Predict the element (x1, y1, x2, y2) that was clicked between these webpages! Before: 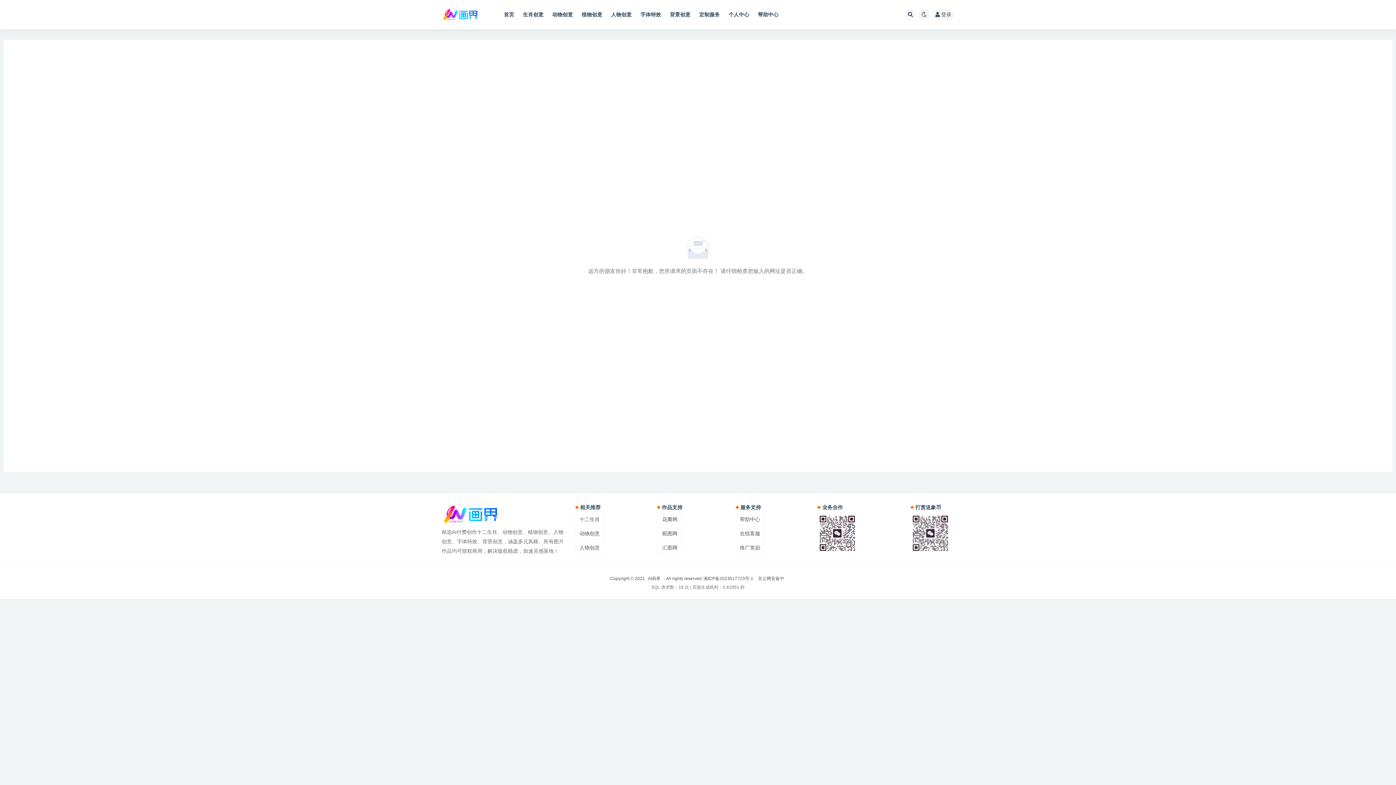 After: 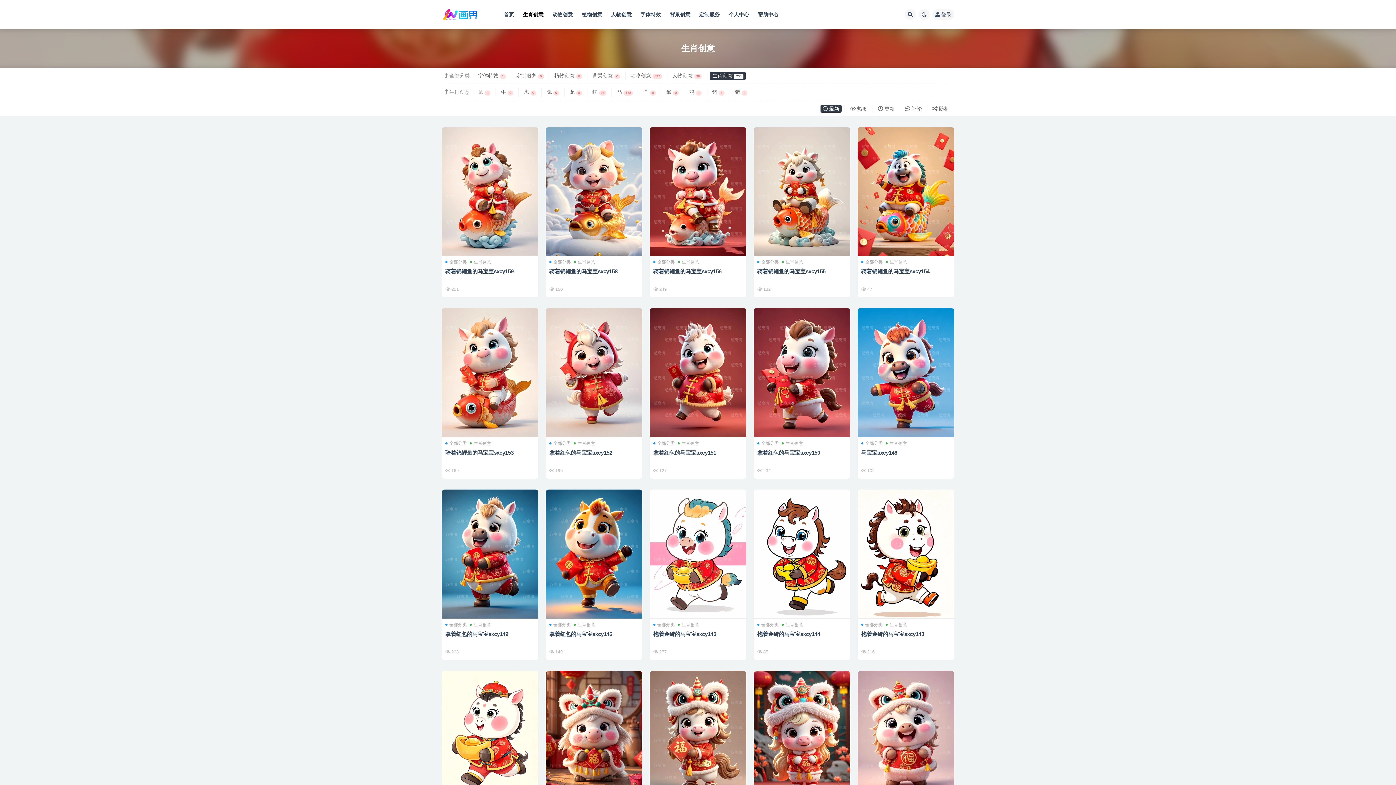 Action: bbox: (523, 0, 543, 29) label: 生肖创意